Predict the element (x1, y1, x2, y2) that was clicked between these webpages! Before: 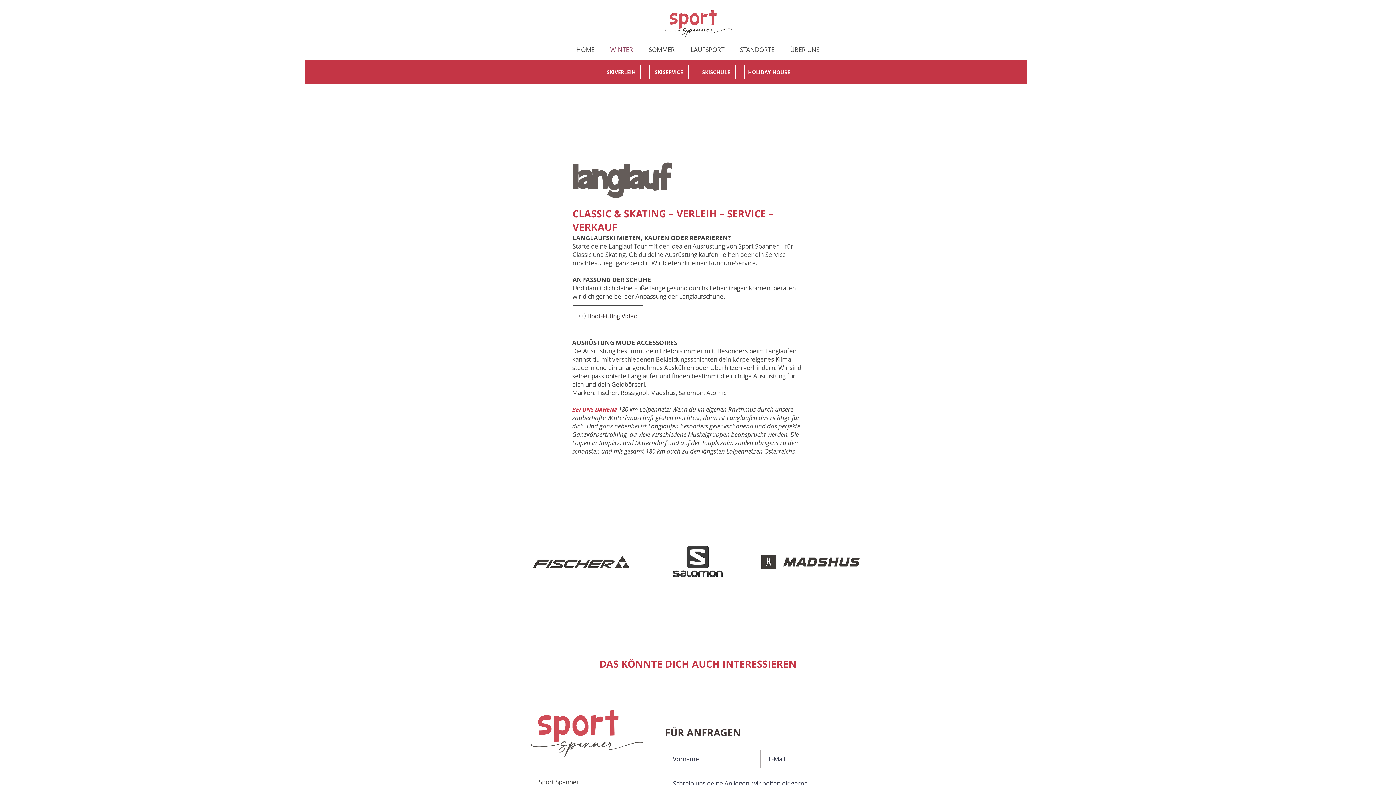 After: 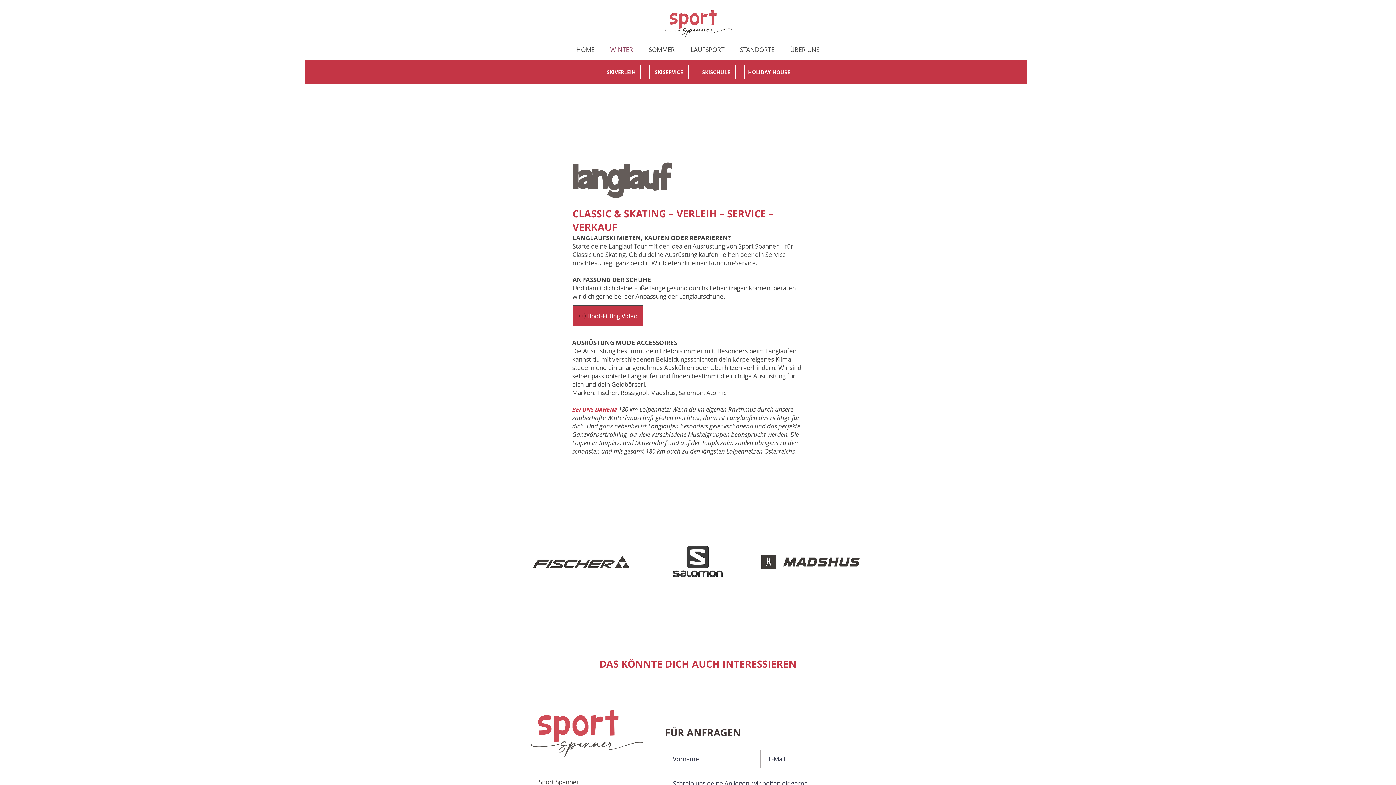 Action: label: Boot-Fitting Video bbox: (572, 305, 643, 326)